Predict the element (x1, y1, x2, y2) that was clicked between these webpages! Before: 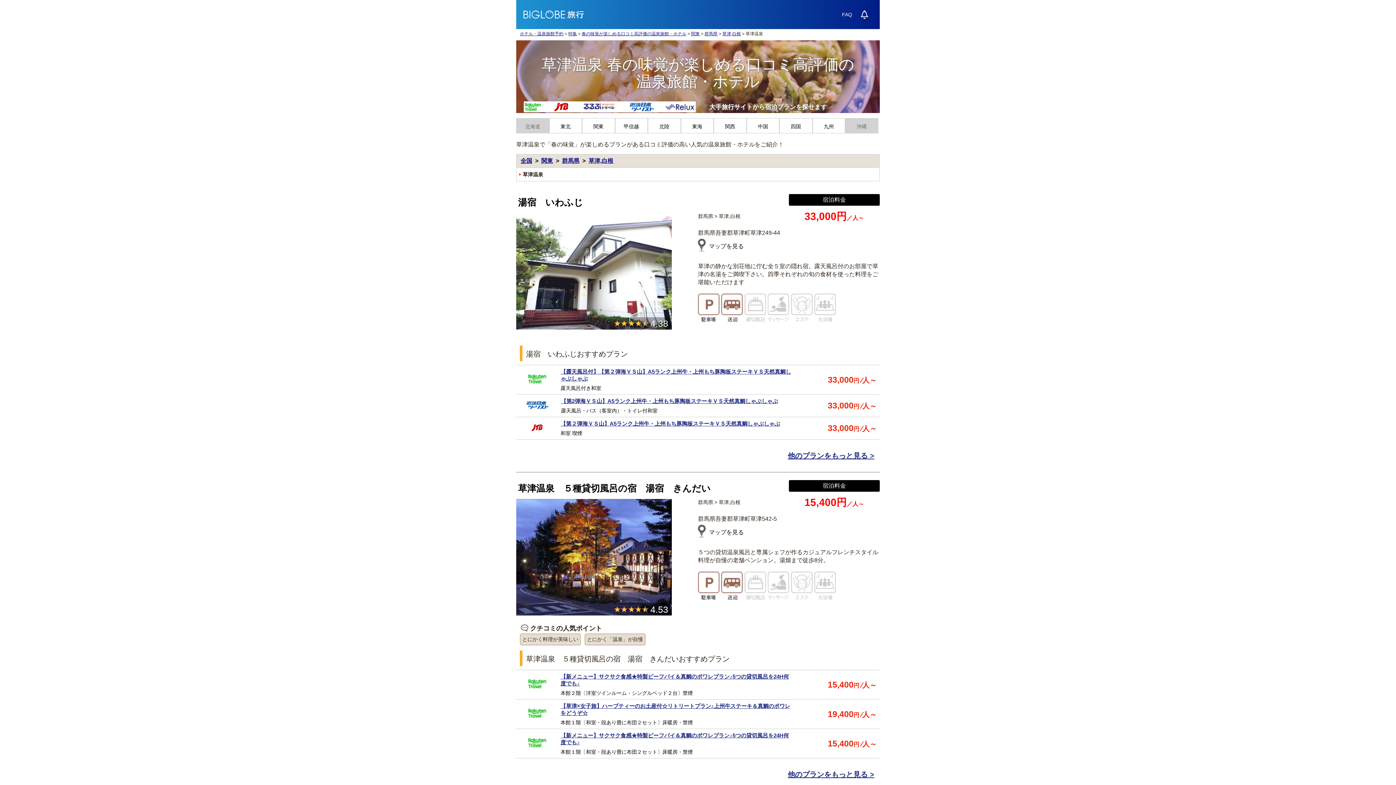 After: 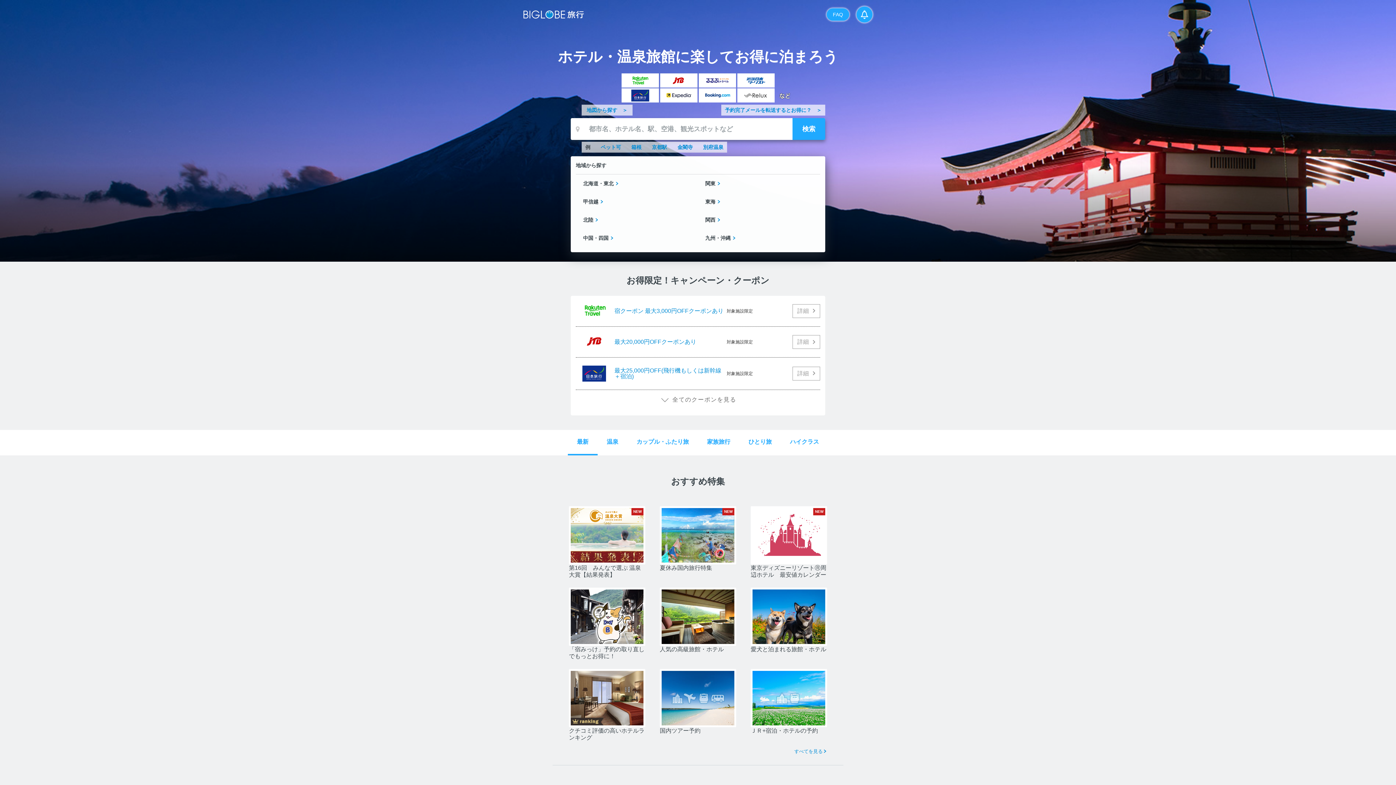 Action: bbox: (523, 6, 837, 22) label: BIGLOBE旅行